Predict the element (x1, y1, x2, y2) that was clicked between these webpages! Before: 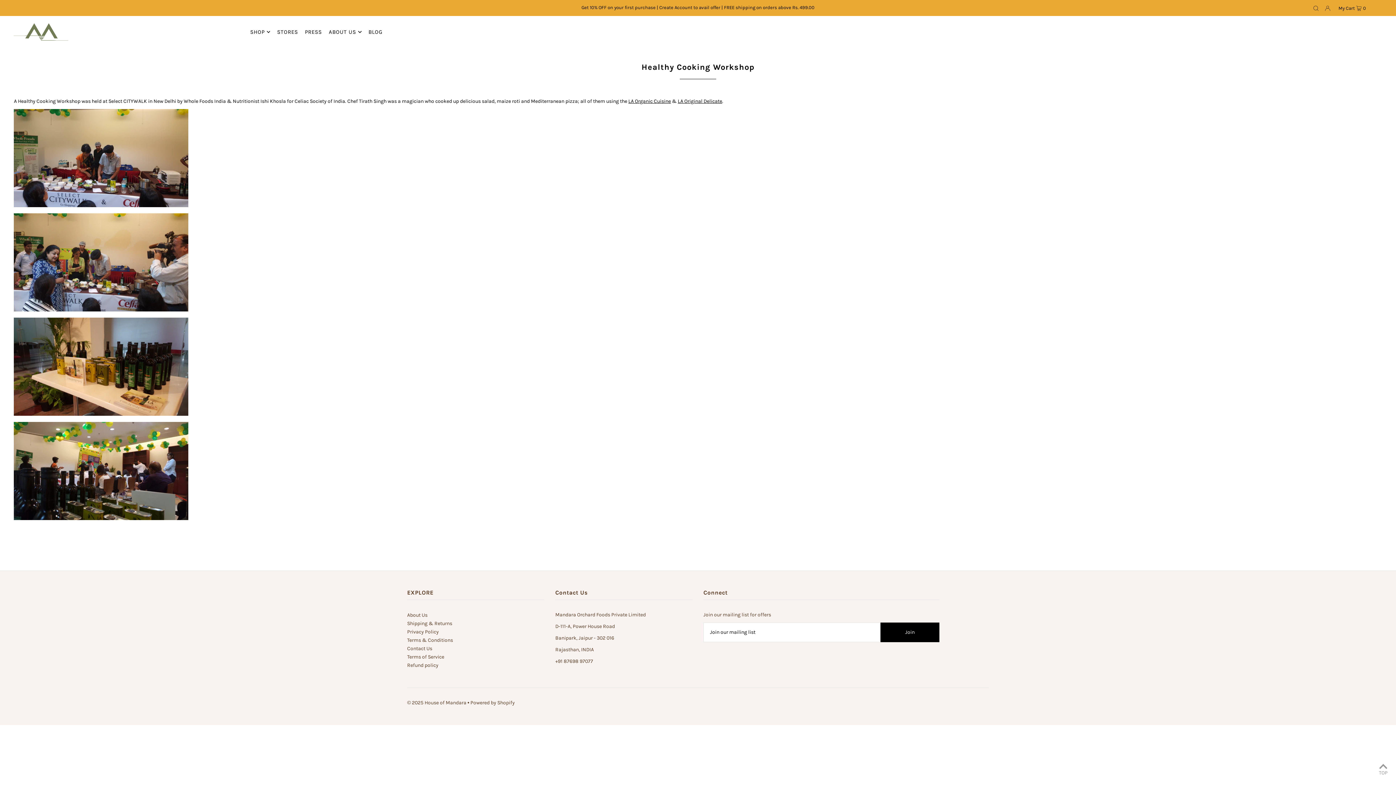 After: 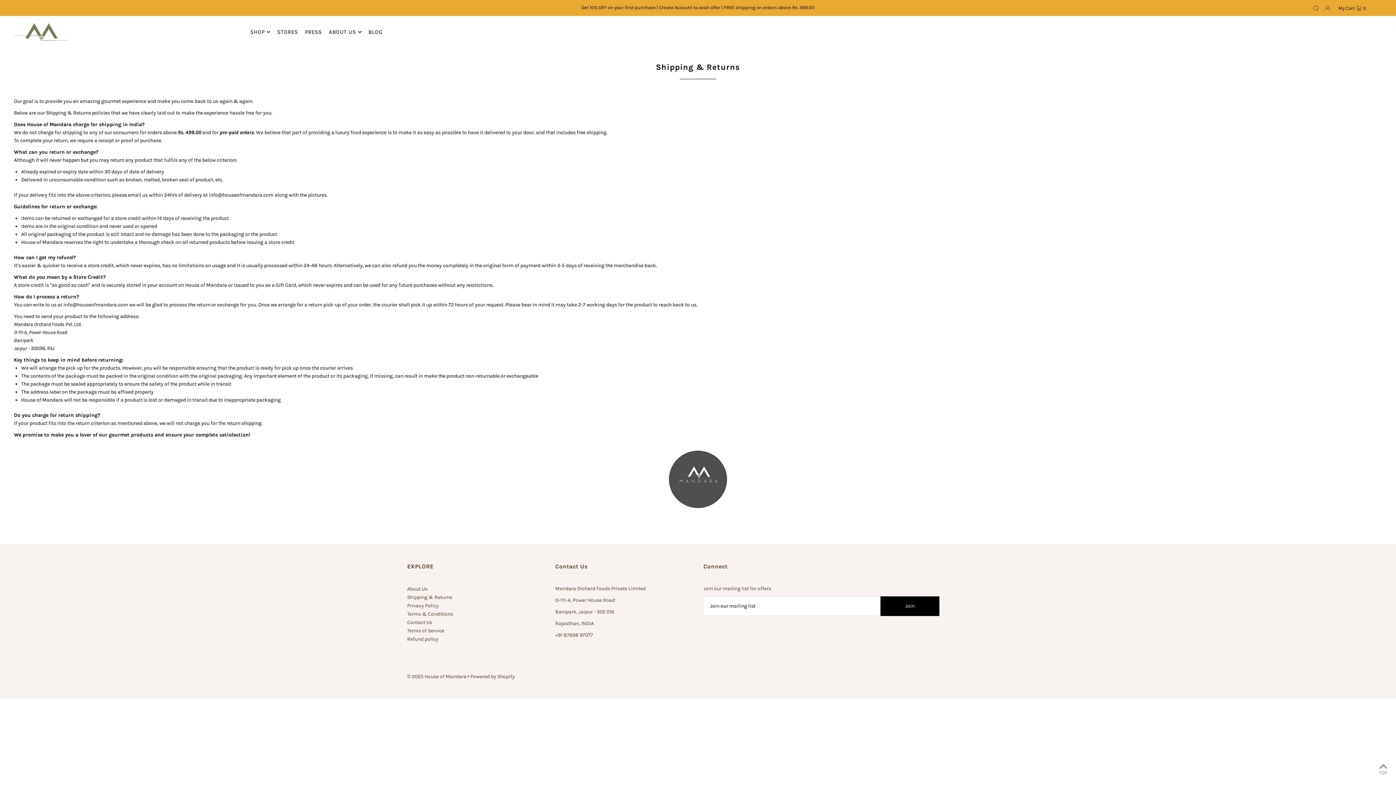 Action: label: Shipping & Returns bbox: (407, 620, 452, 626)